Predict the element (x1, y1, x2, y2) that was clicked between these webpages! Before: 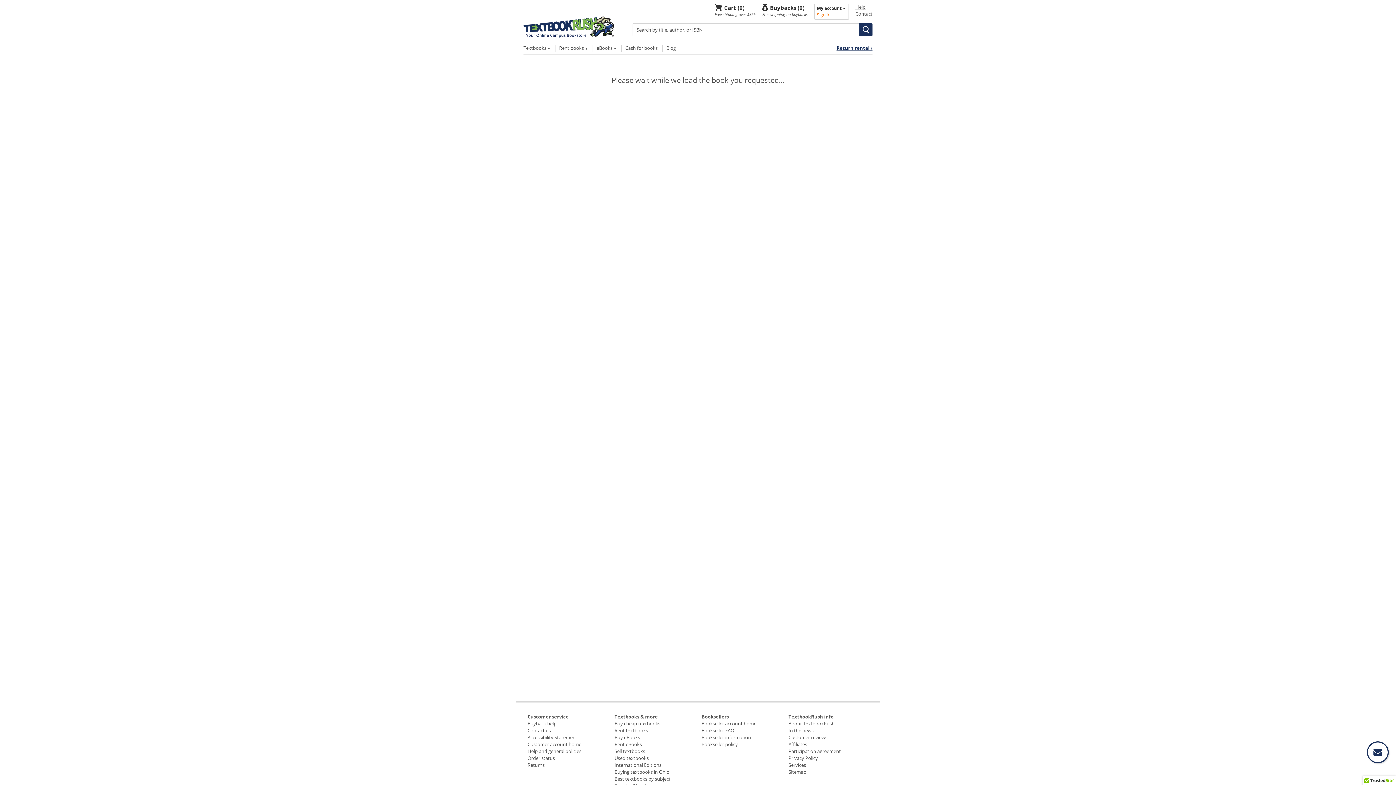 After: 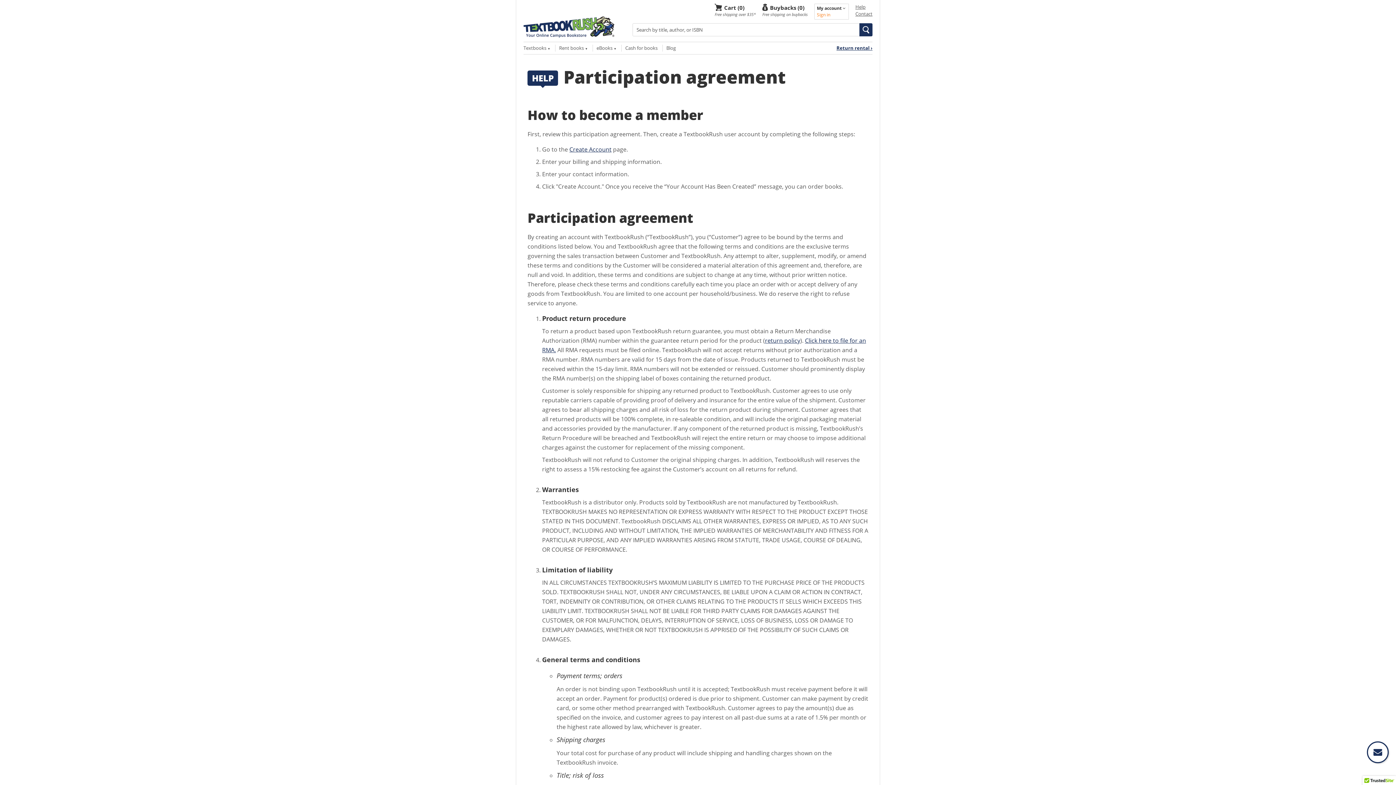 Action: bbox: (788, 748, 841, 754) label: Participation agreement